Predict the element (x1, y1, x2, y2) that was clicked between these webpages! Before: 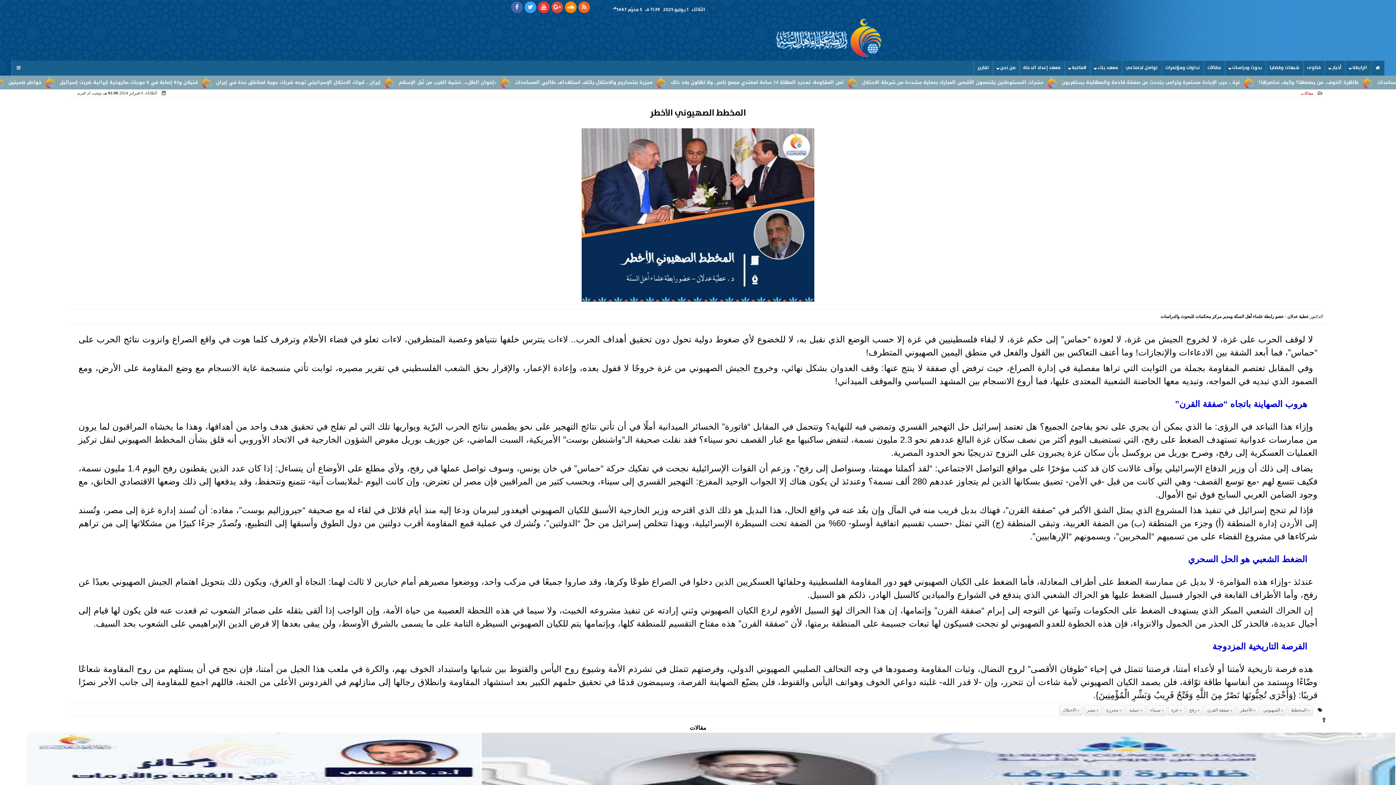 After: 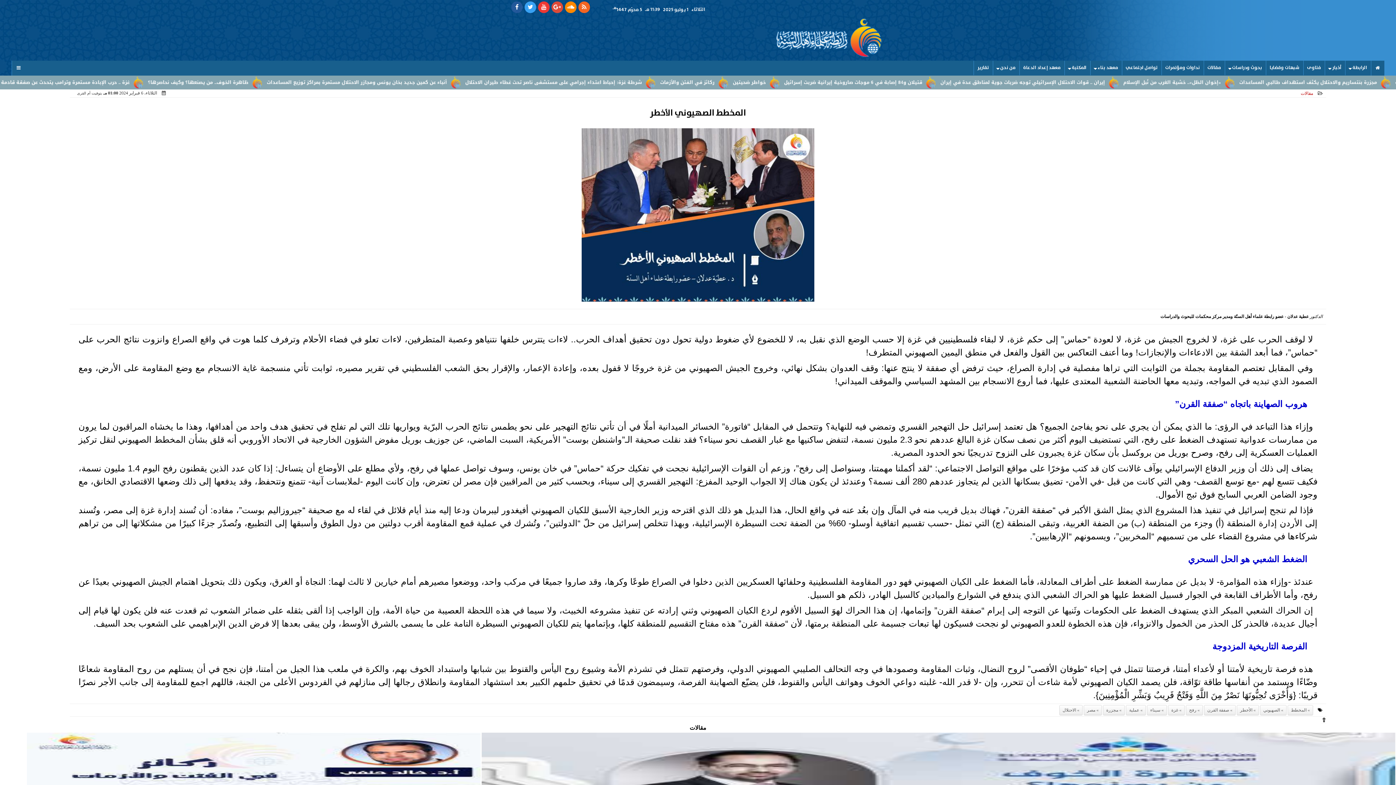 Action: bbox: (511, 1, 522, 13)